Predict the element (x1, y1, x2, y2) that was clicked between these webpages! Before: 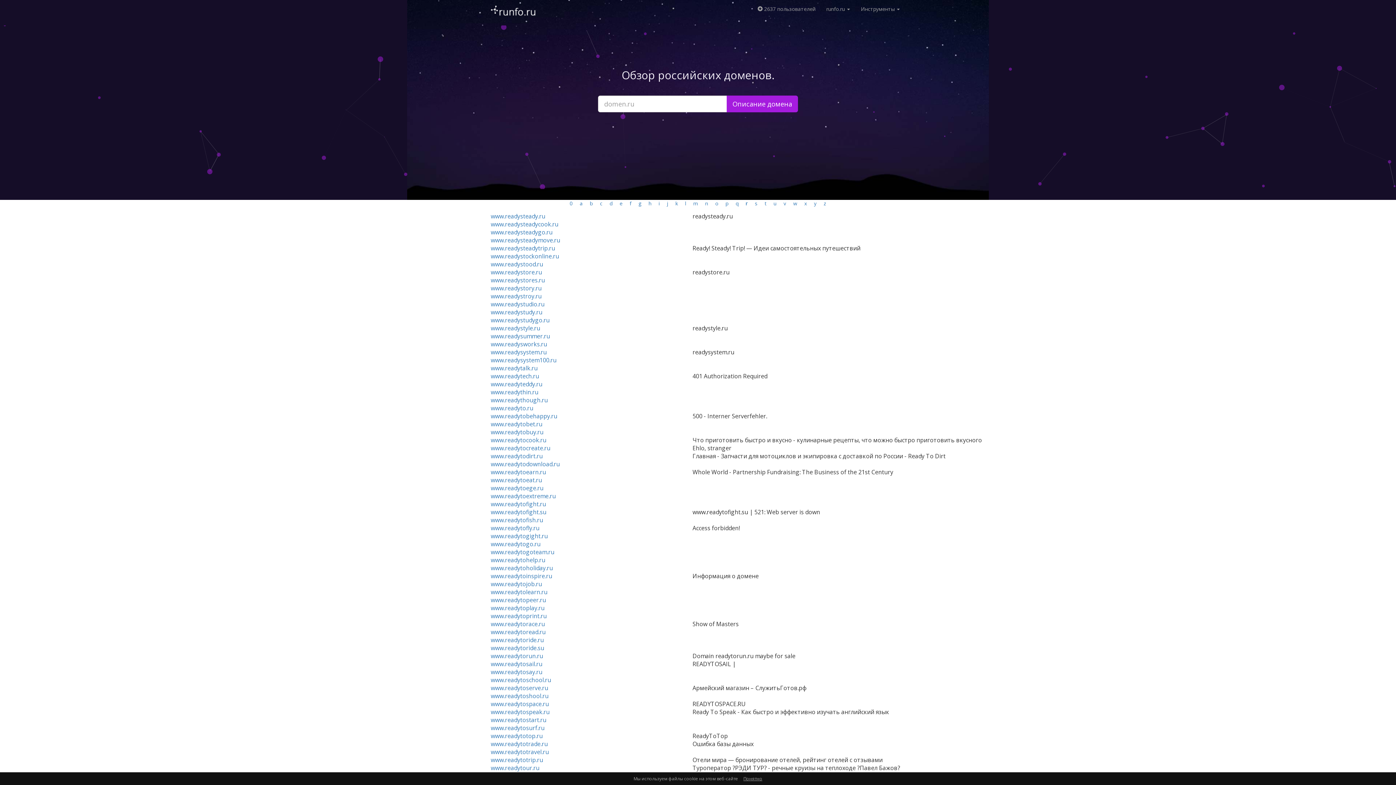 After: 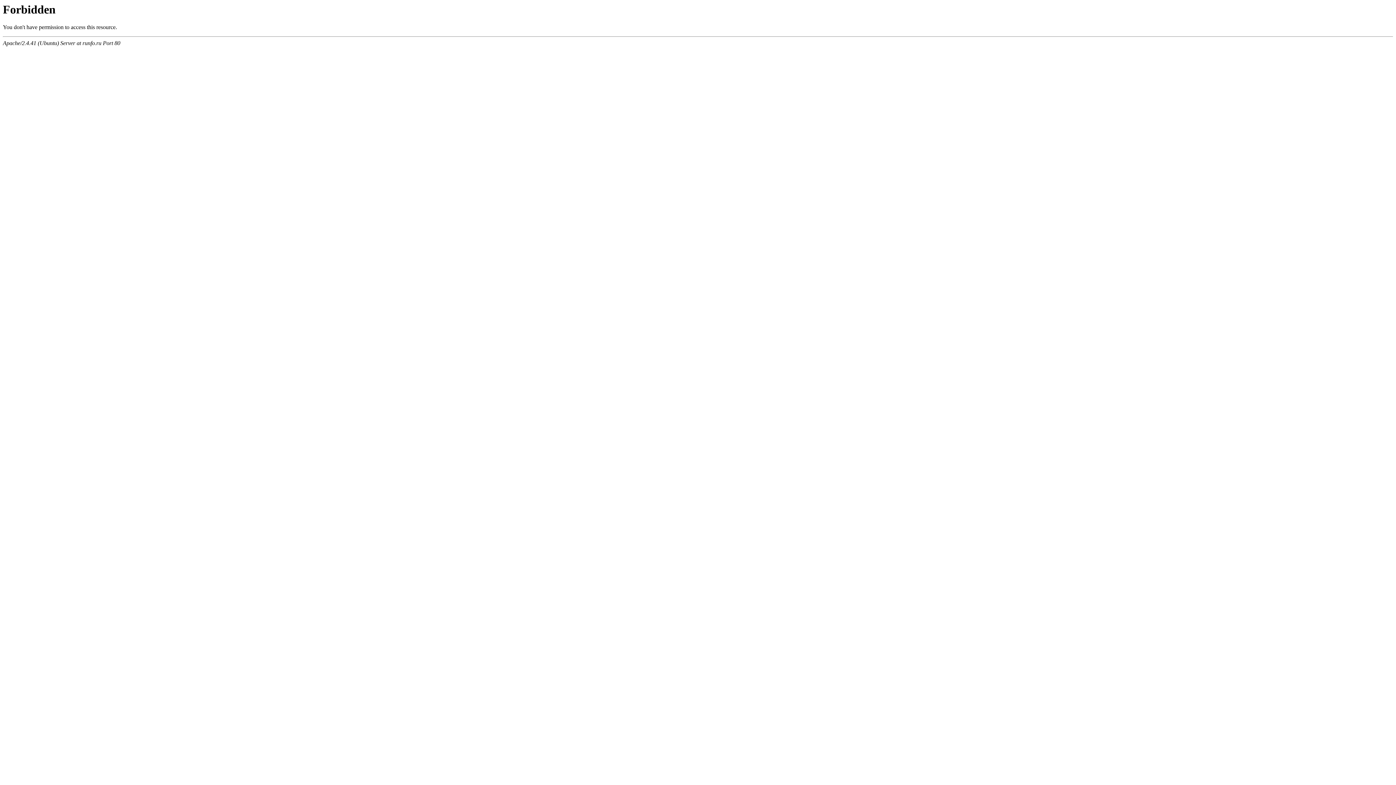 Action: label: 0 bbox: (566, 200, 576, 206)